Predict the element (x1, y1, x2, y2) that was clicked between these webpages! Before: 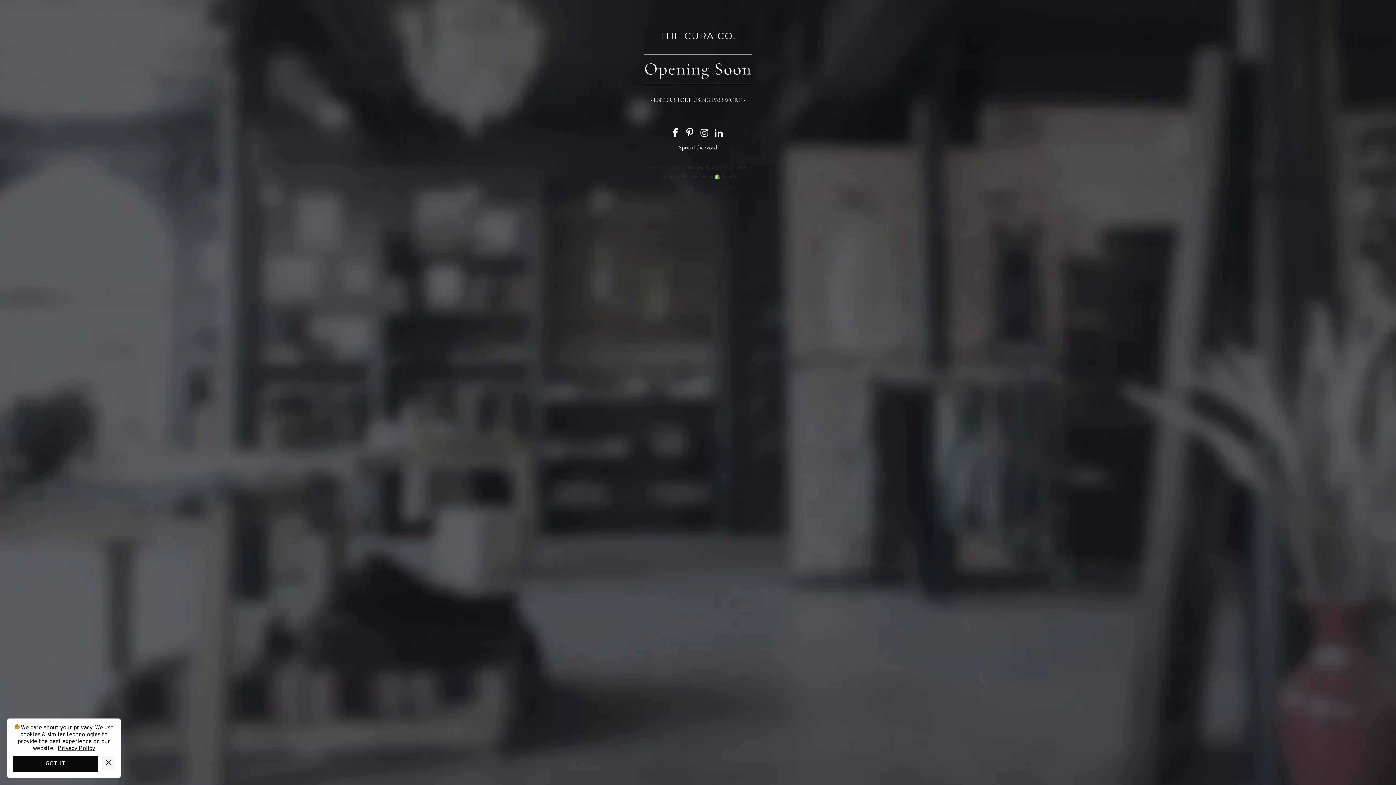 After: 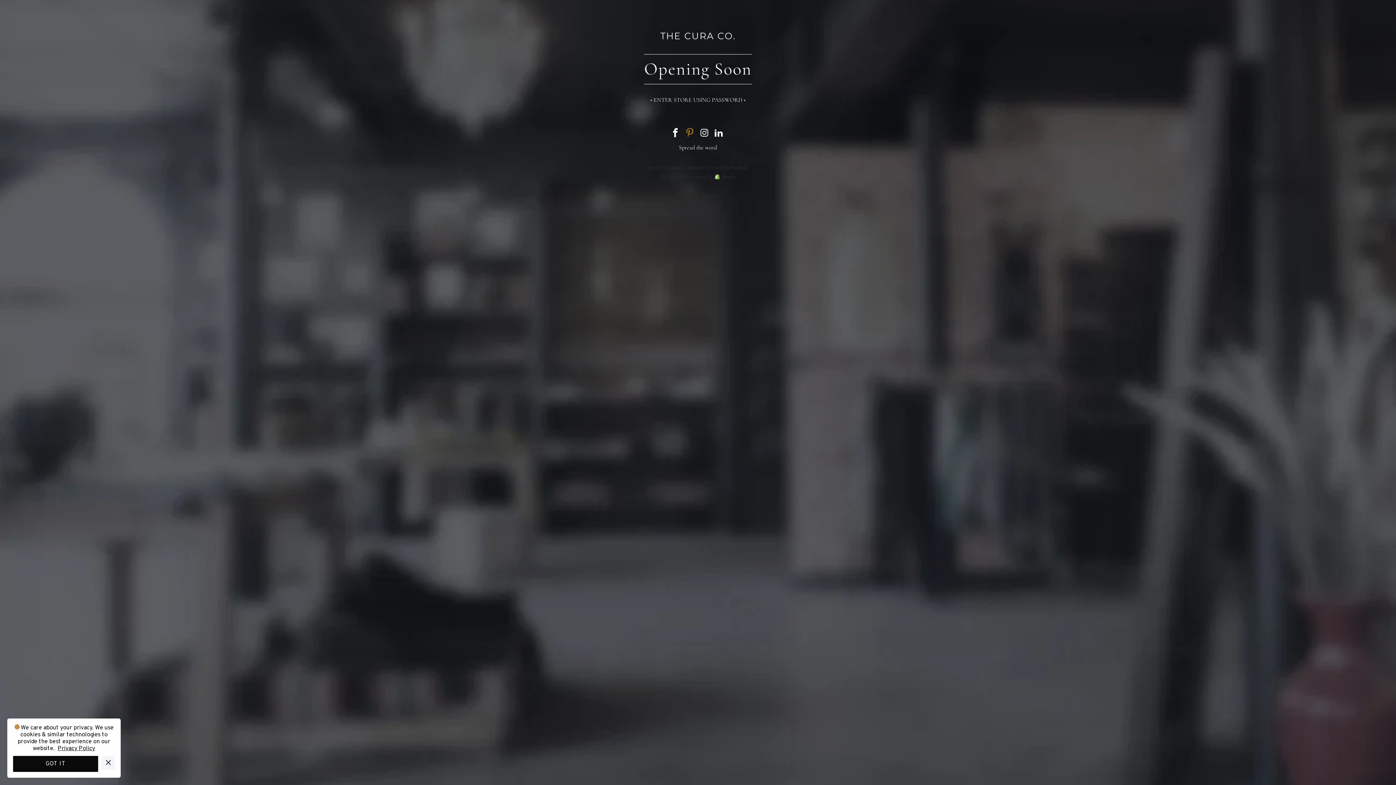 Action: bbox: (684, 128, 696, 139)